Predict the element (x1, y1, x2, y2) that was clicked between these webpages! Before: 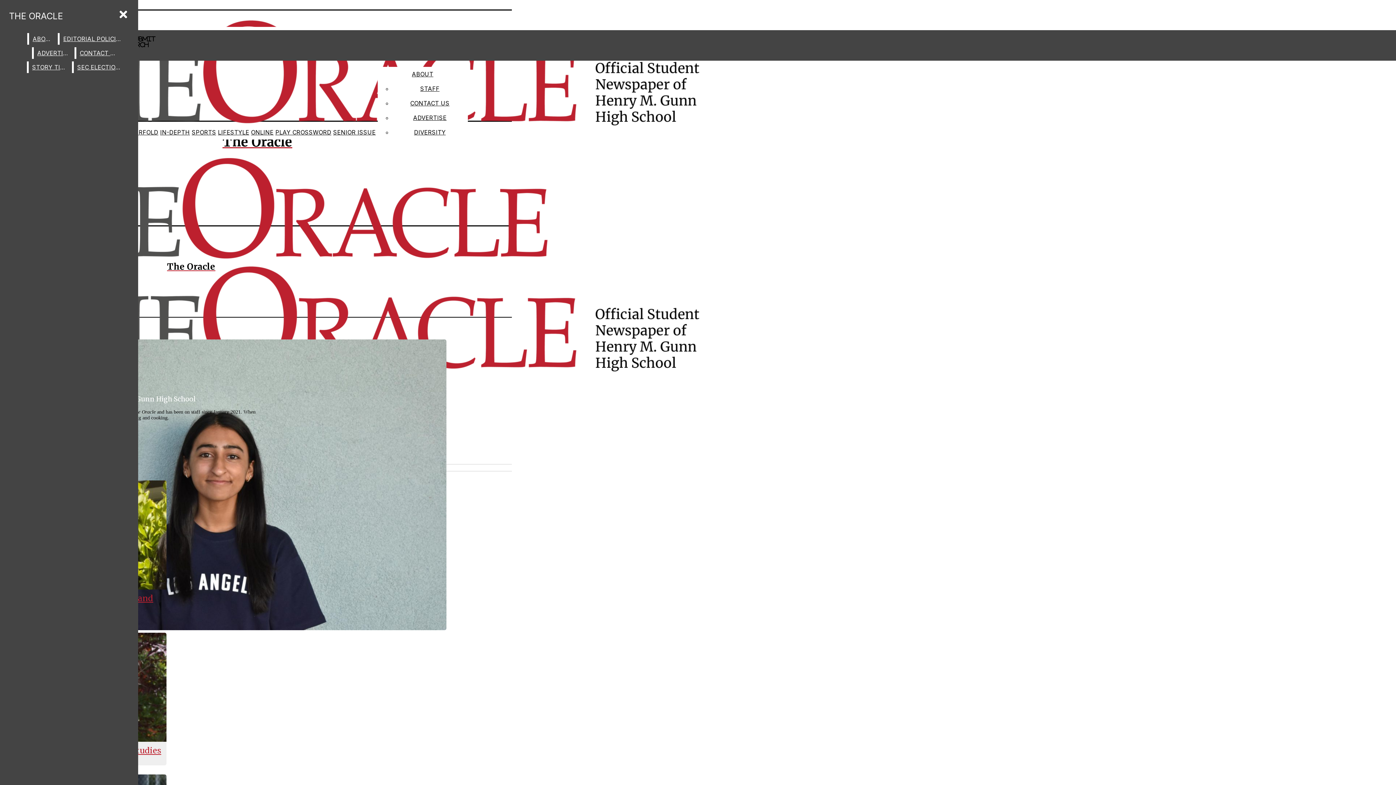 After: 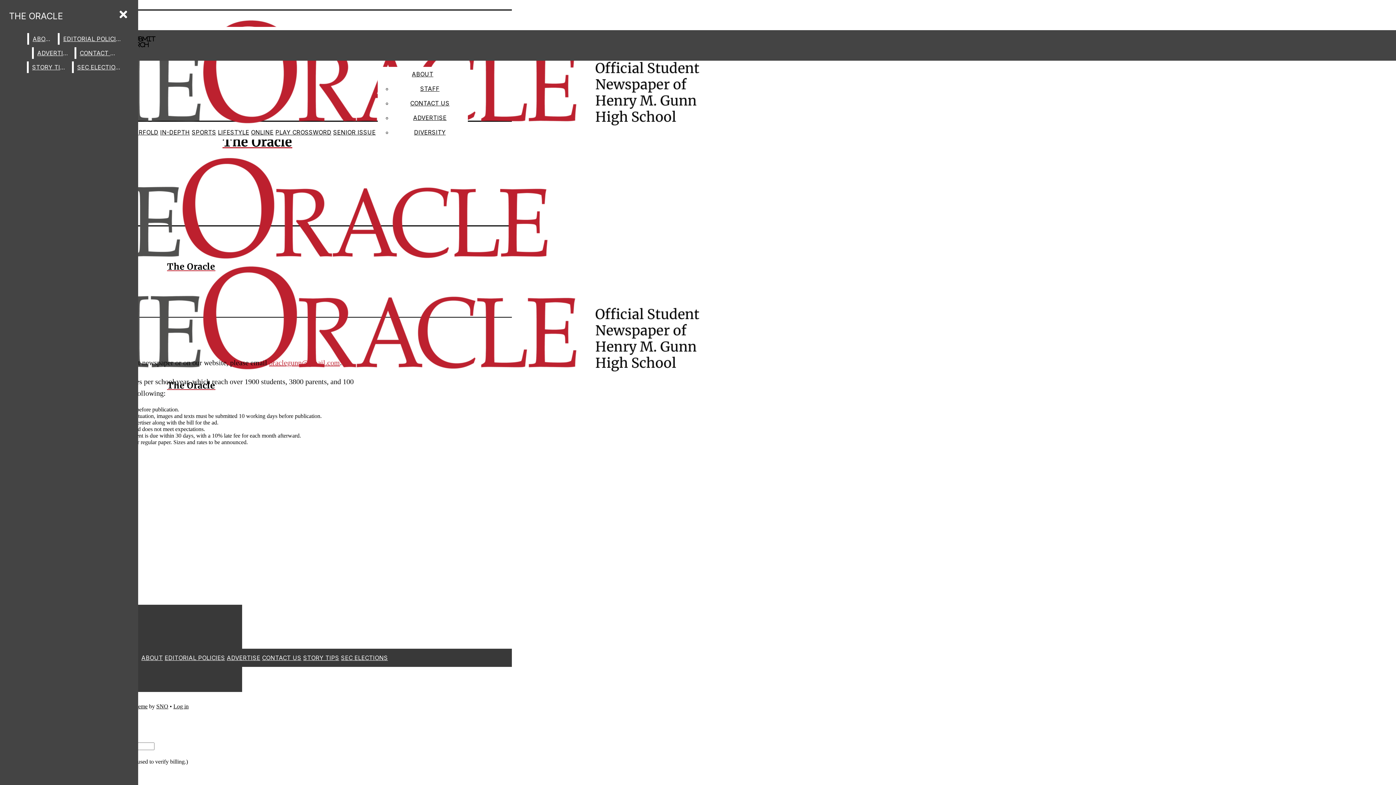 Action: label: ADVERTISE bbox: (33, 47, 72, 58)